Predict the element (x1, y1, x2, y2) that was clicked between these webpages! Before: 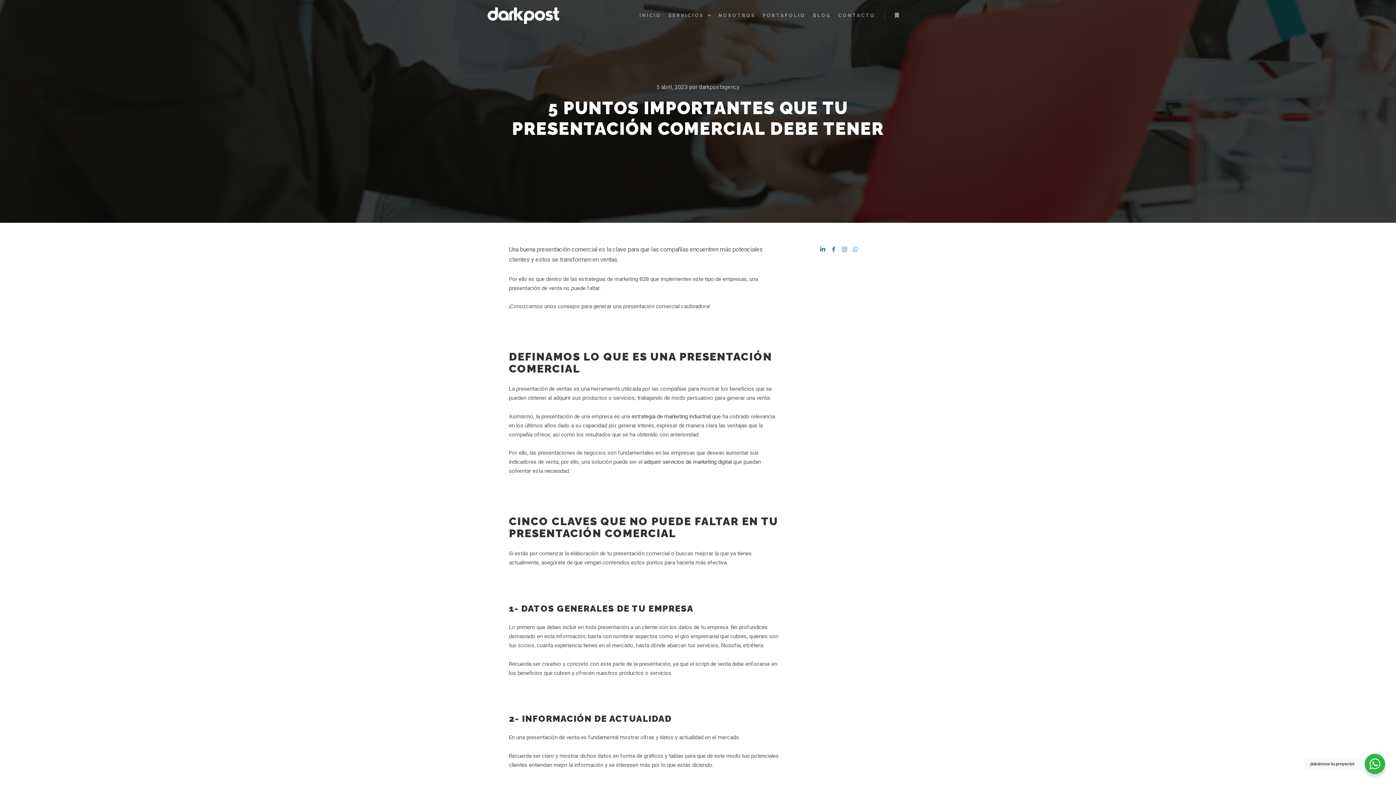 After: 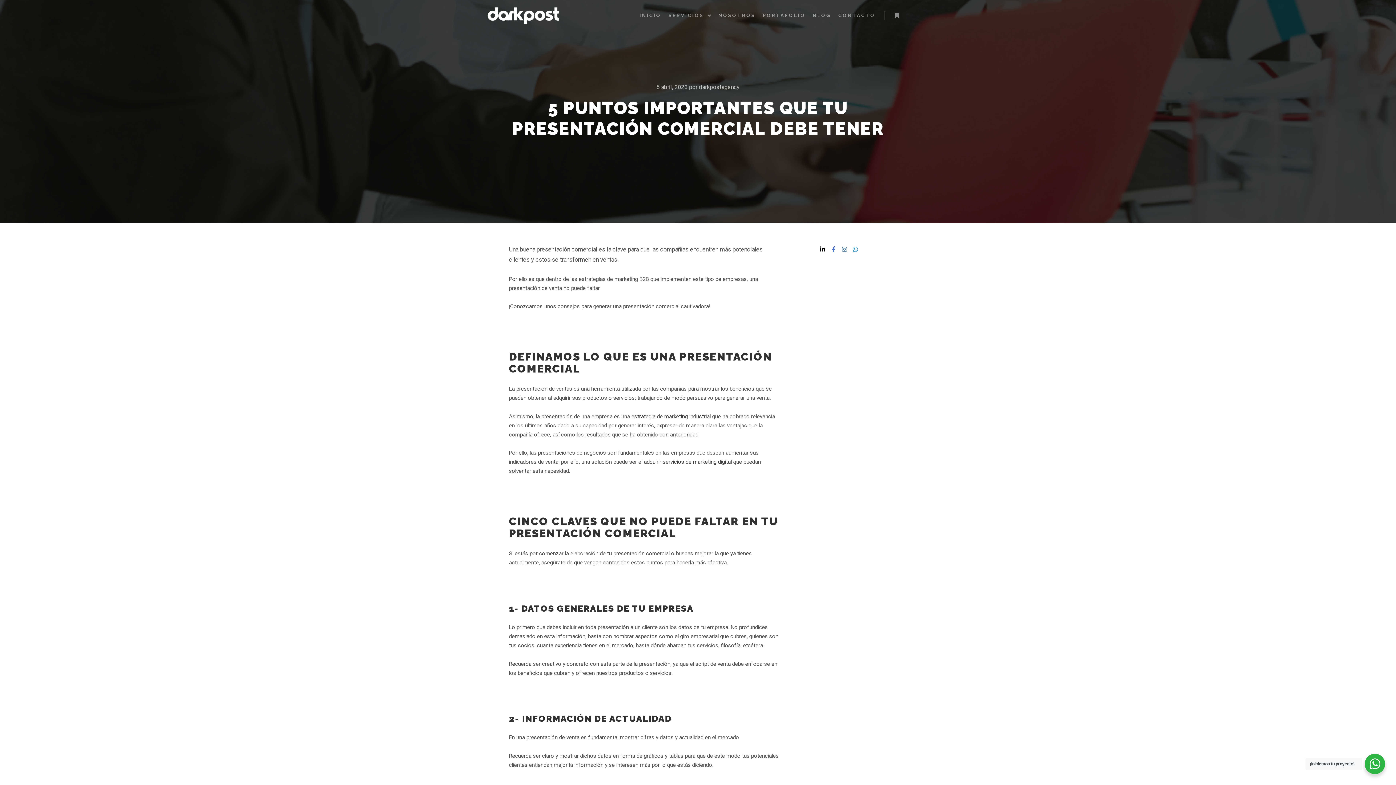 Action: bbox: (818, 244, 827, 254)